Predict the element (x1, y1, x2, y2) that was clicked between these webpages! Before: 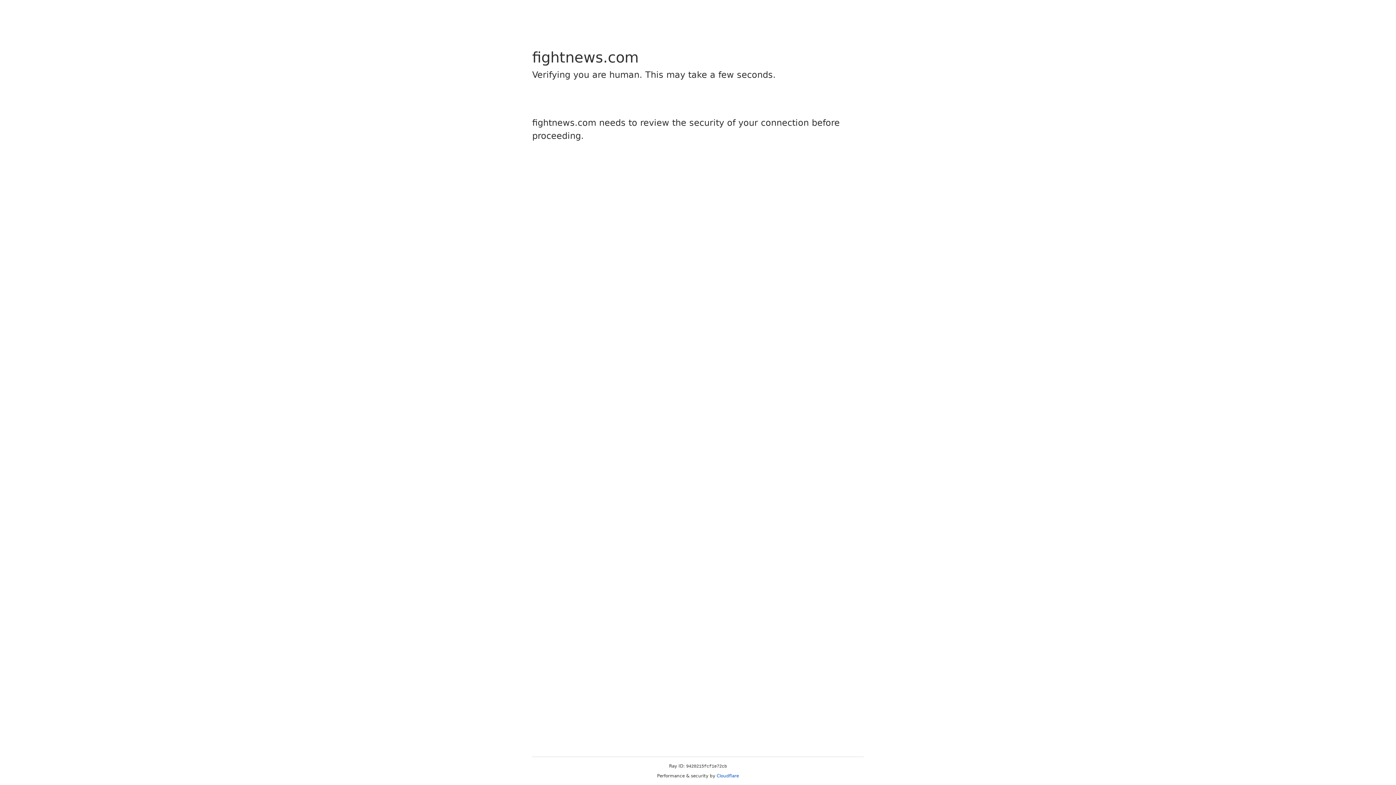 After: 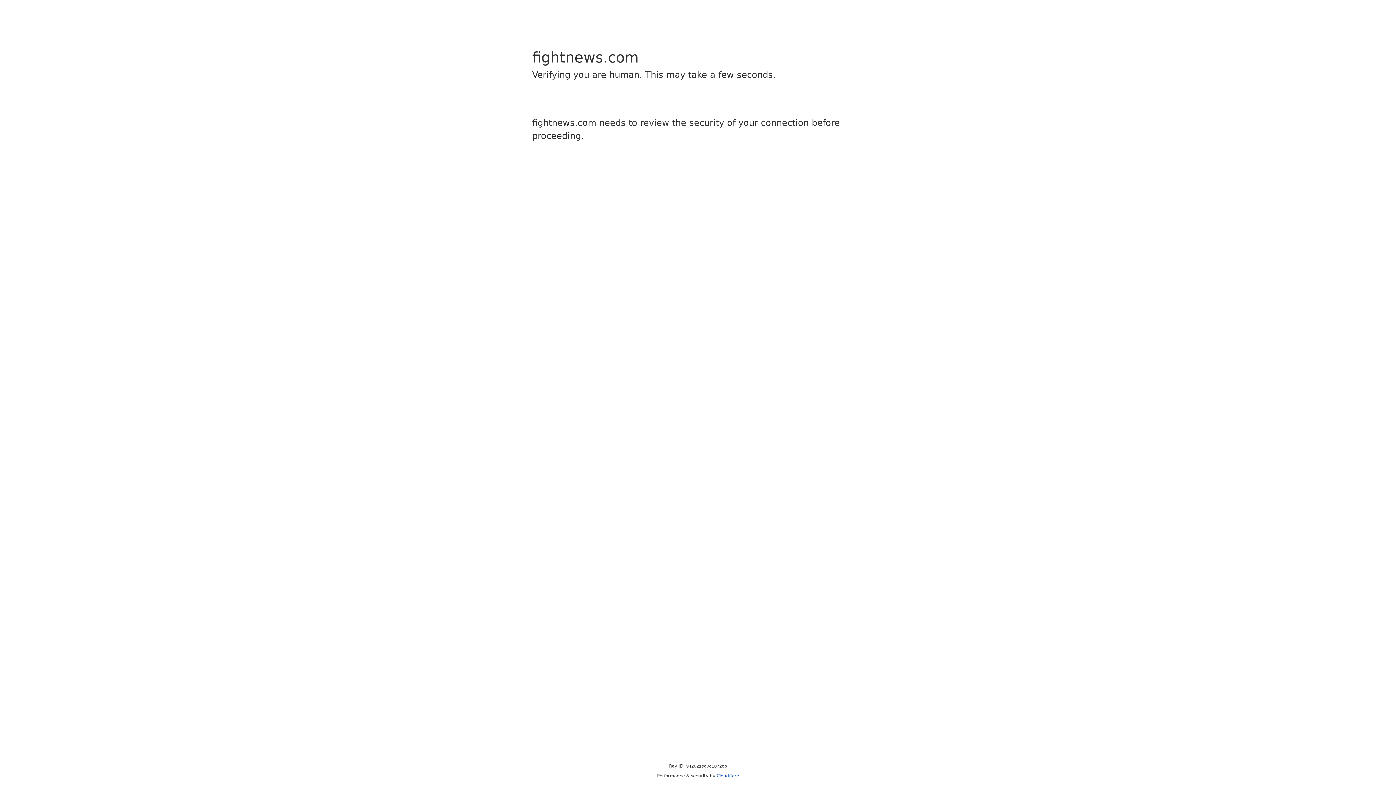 Action: bbox: (716, 773, 739, 778) label: Cloudflare